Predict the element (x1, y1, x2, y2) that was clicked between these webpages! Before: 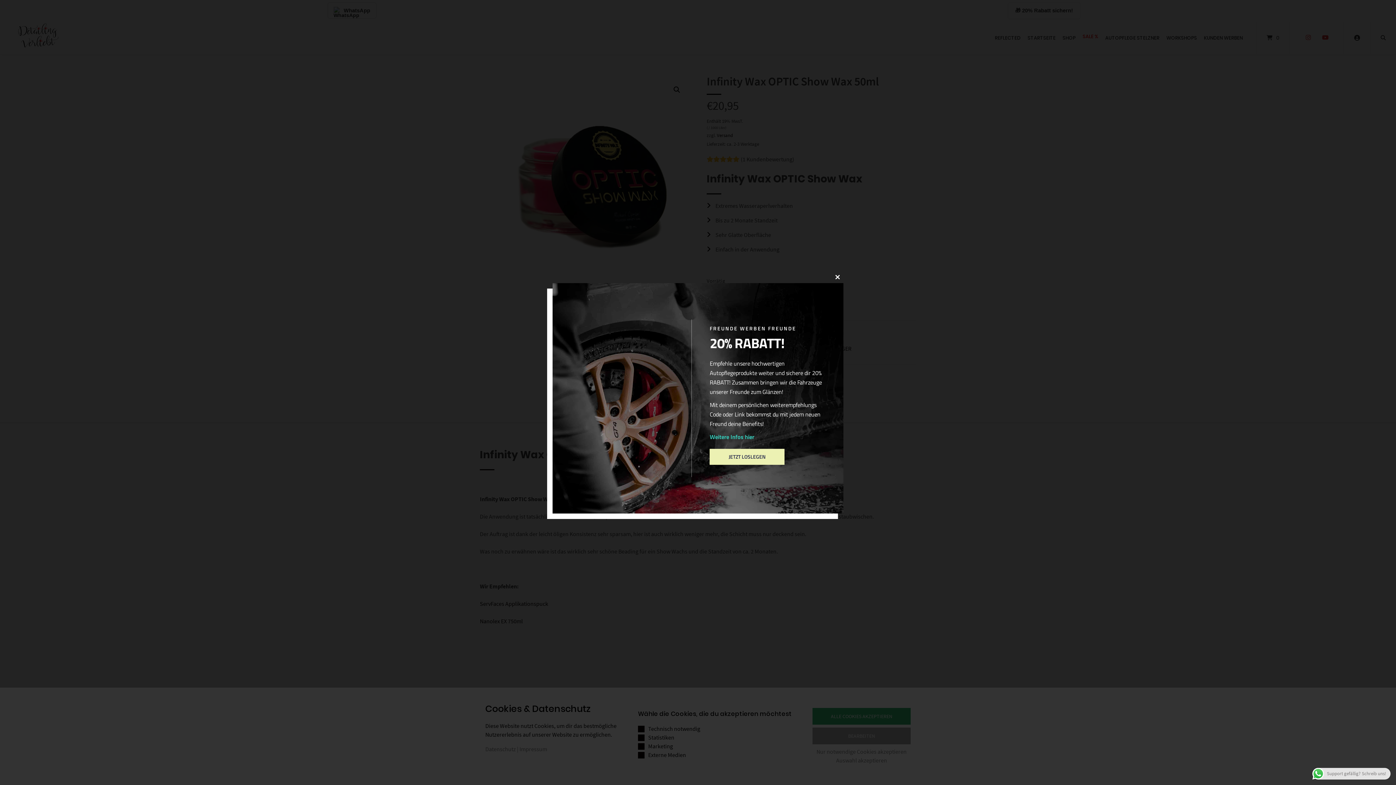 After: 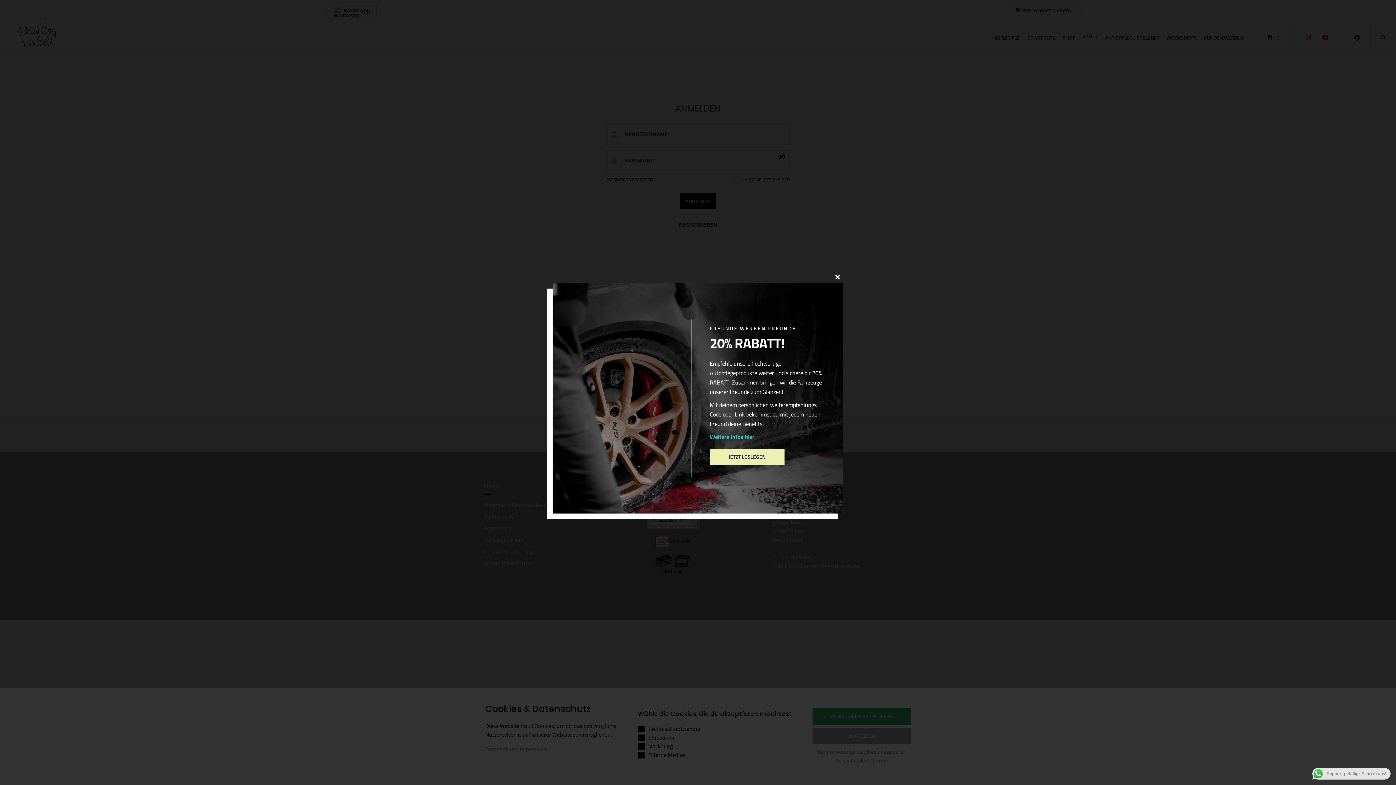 Action: bbox: (710, 450, 787, 466) label: JETZT LOSLEGEN